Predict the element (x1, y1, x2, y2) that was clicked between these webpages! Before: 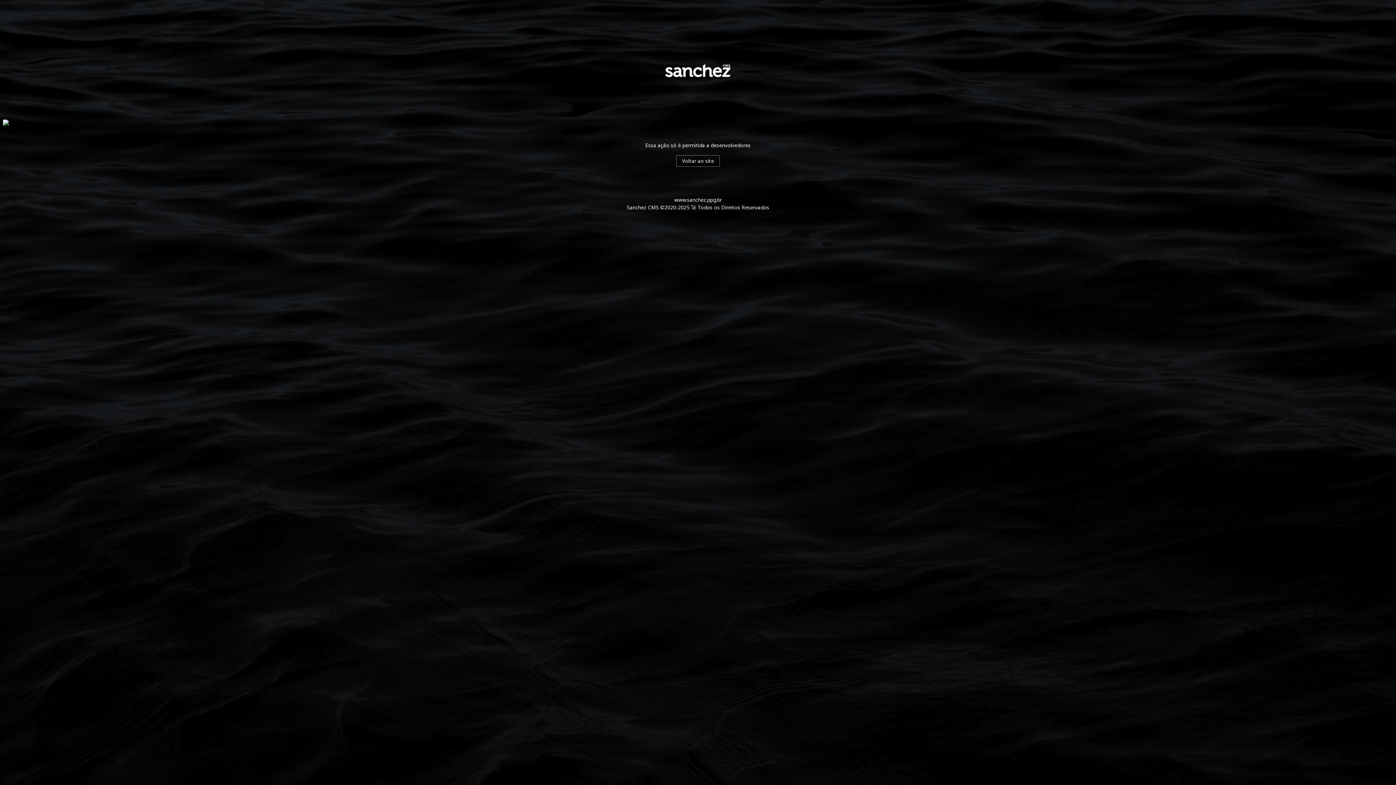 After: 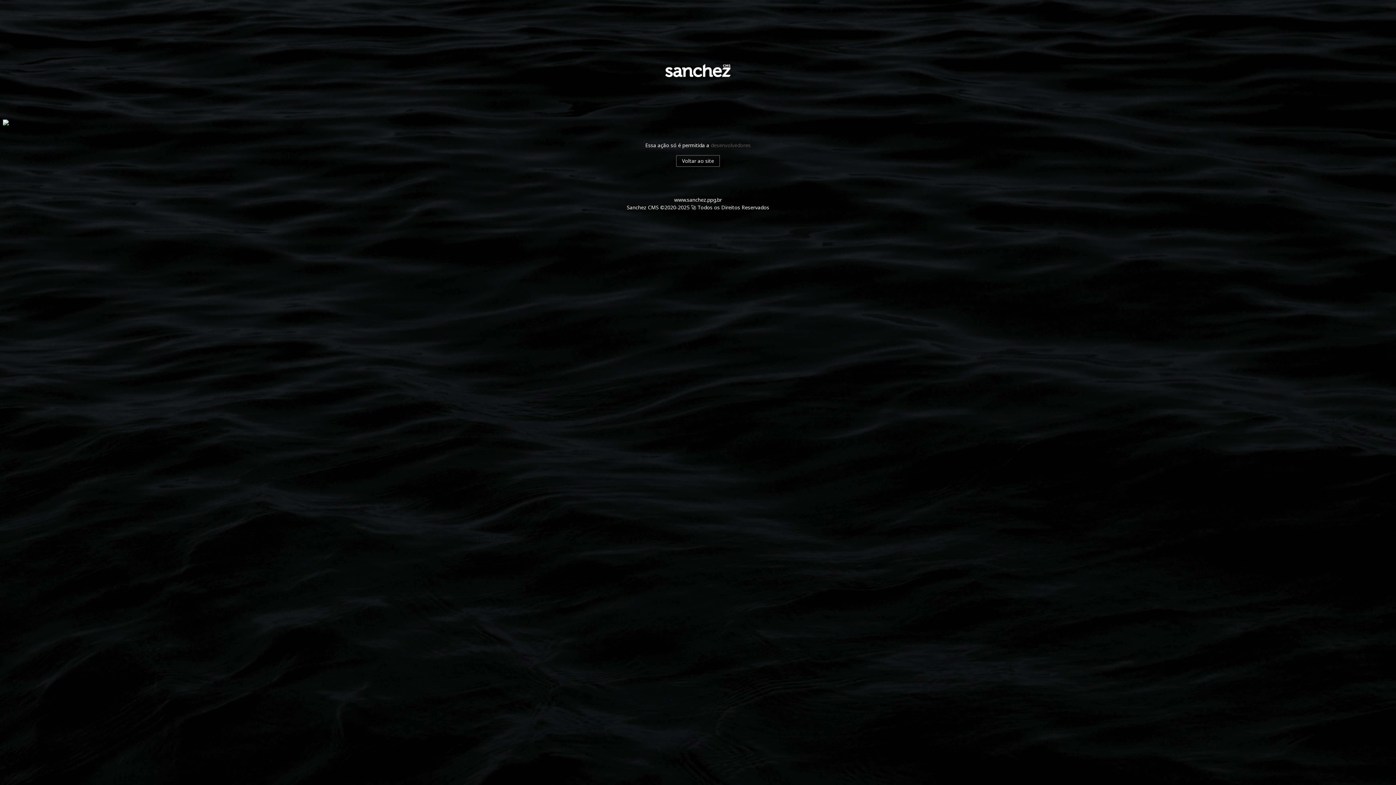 Action: label: desenvolvedores bbox: (710, 141, 750, 148)